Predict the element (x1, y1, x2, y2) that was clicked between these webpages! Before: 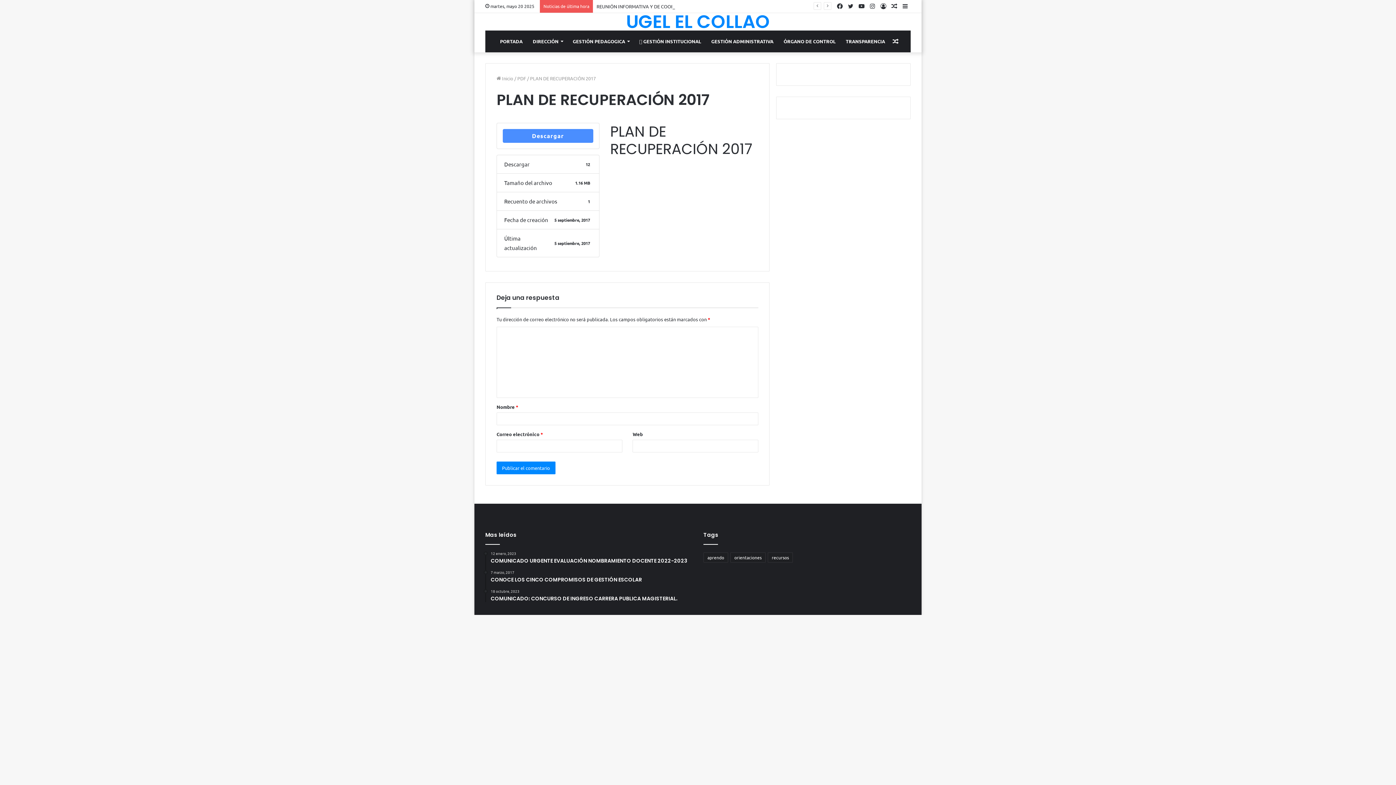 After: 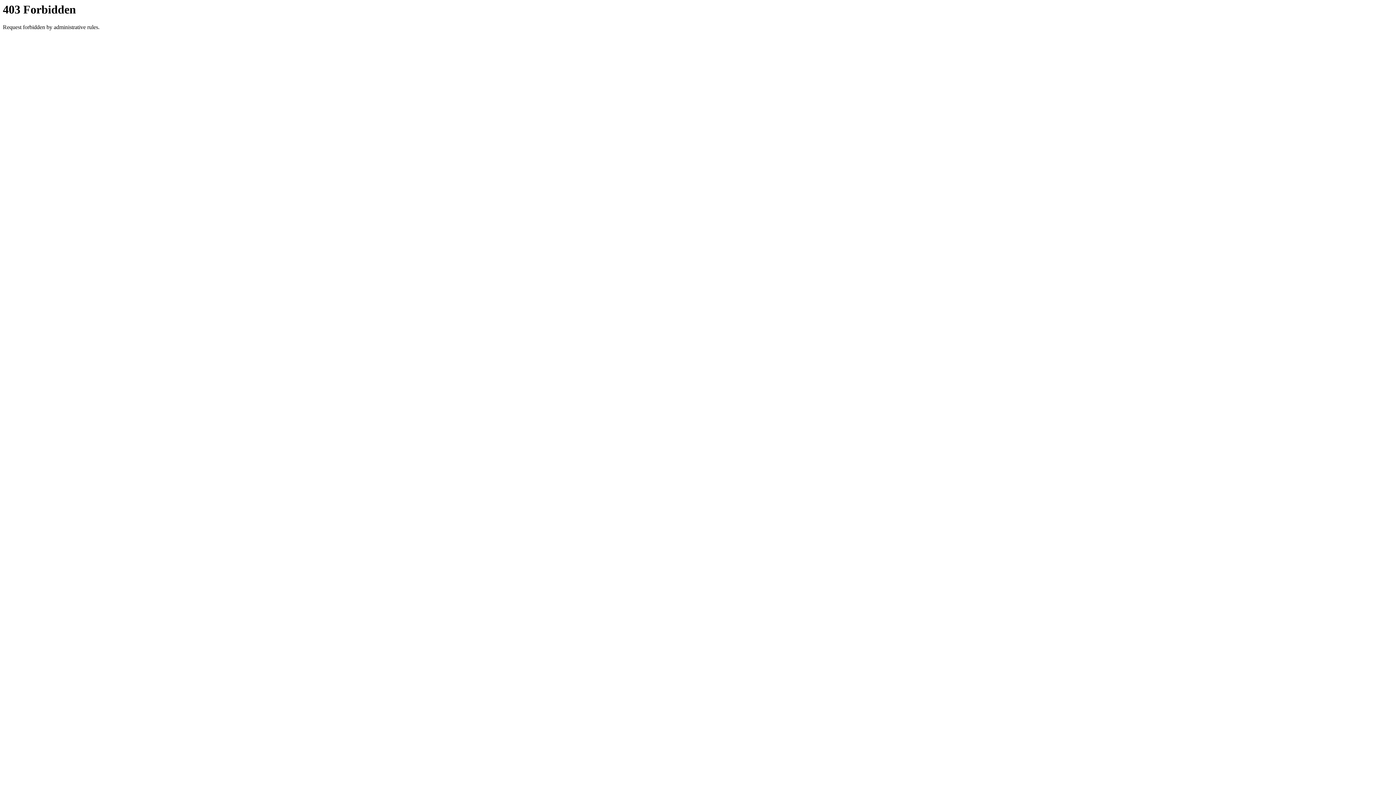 Action: label: TRANSPARENCIA bbox: (840, 30, 890, 52)